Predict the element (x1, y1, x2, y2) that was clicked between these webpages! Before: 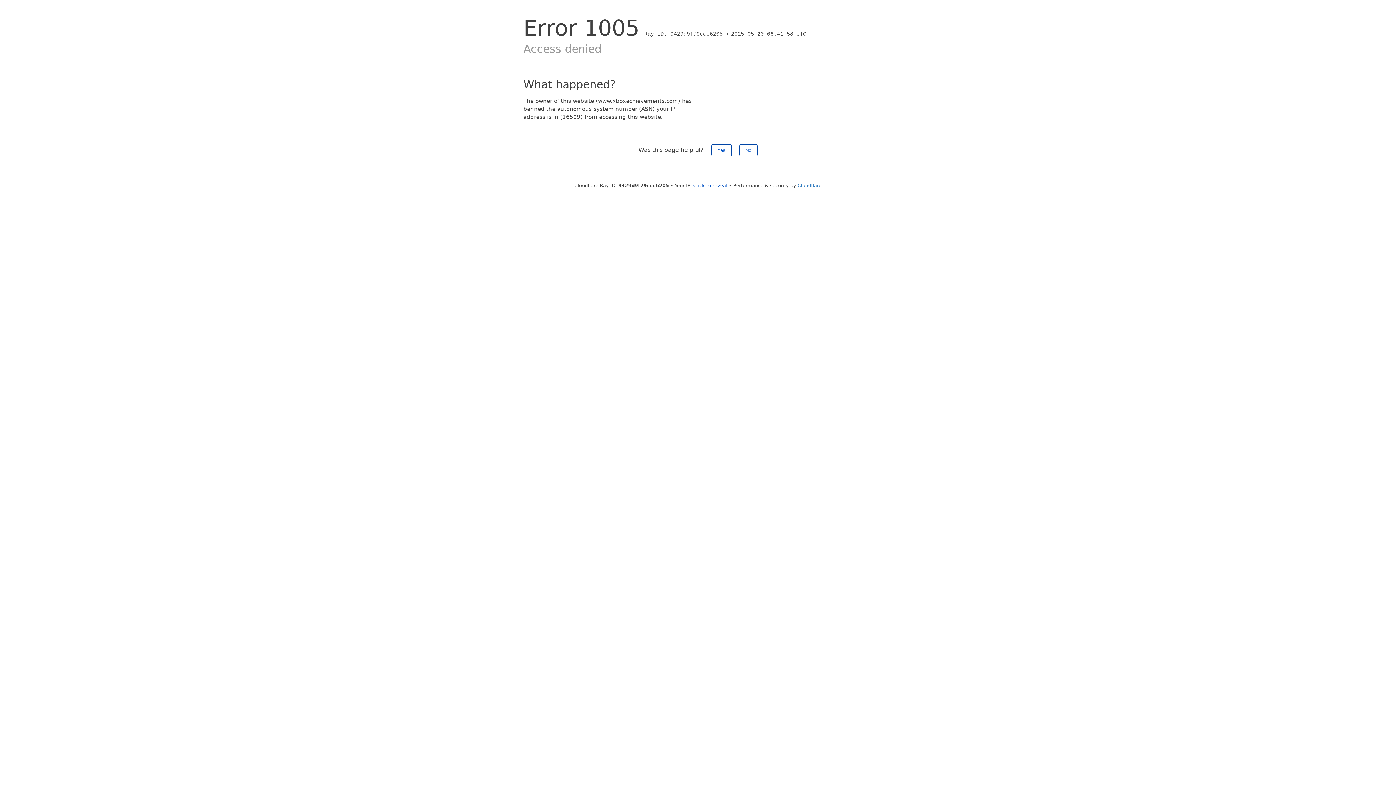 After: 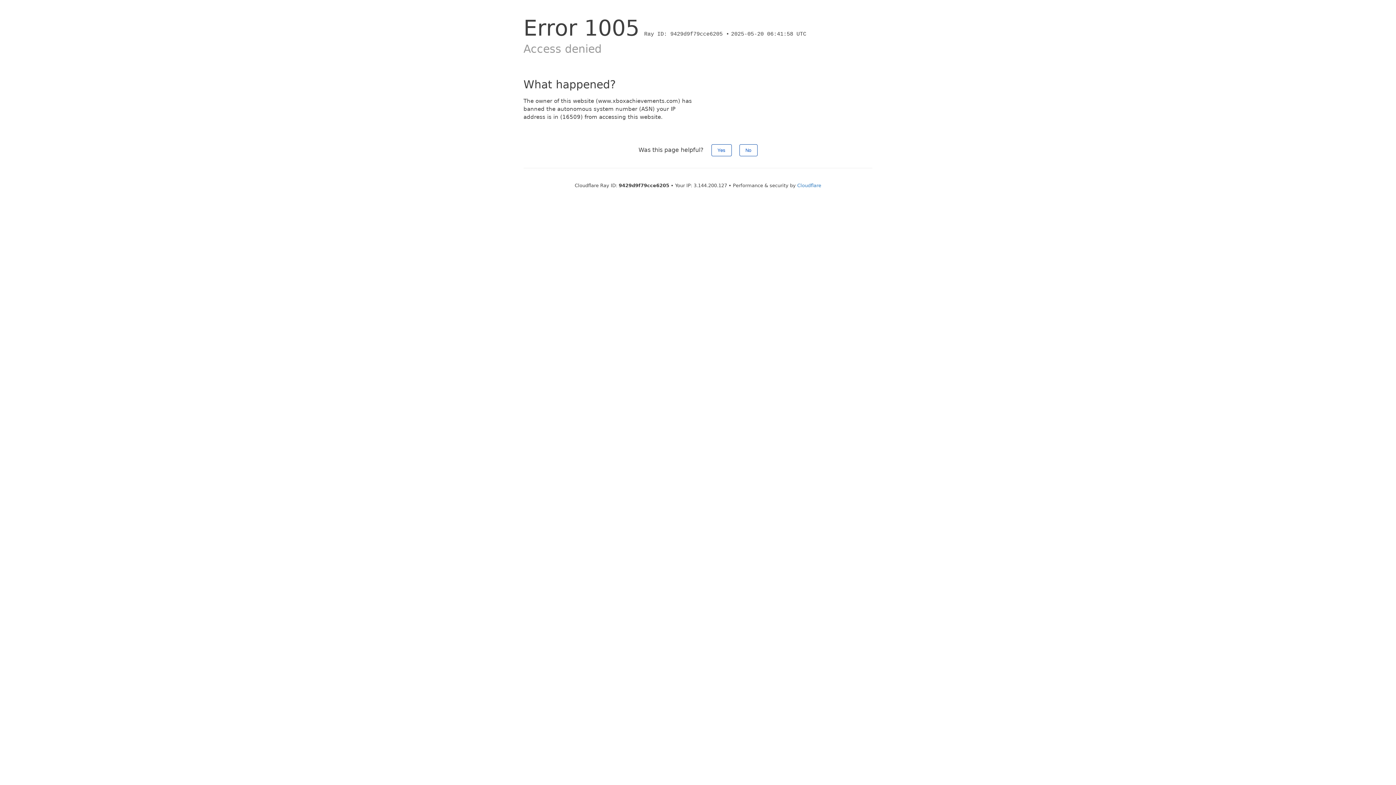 Action: label: Click to reveal bbox: (693, 182, 727, 188)